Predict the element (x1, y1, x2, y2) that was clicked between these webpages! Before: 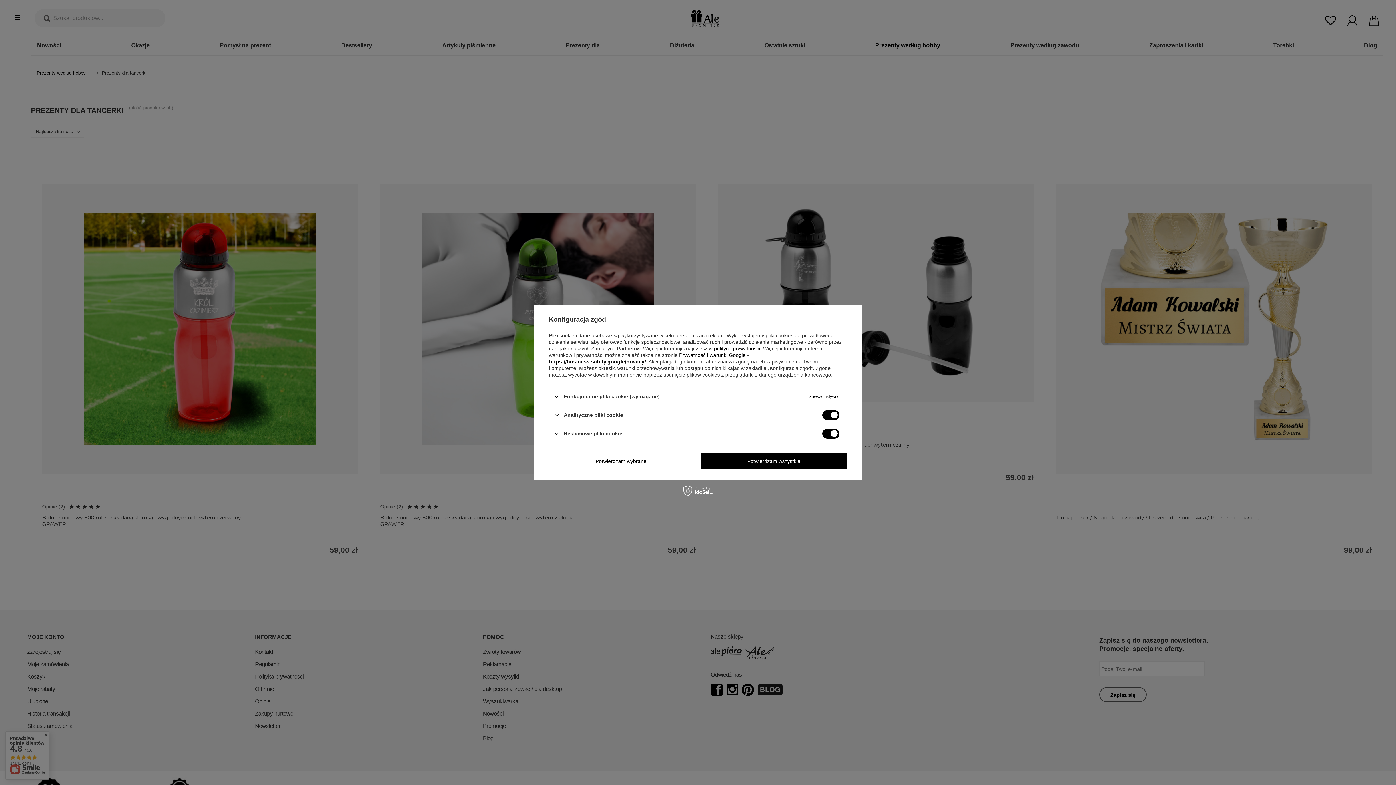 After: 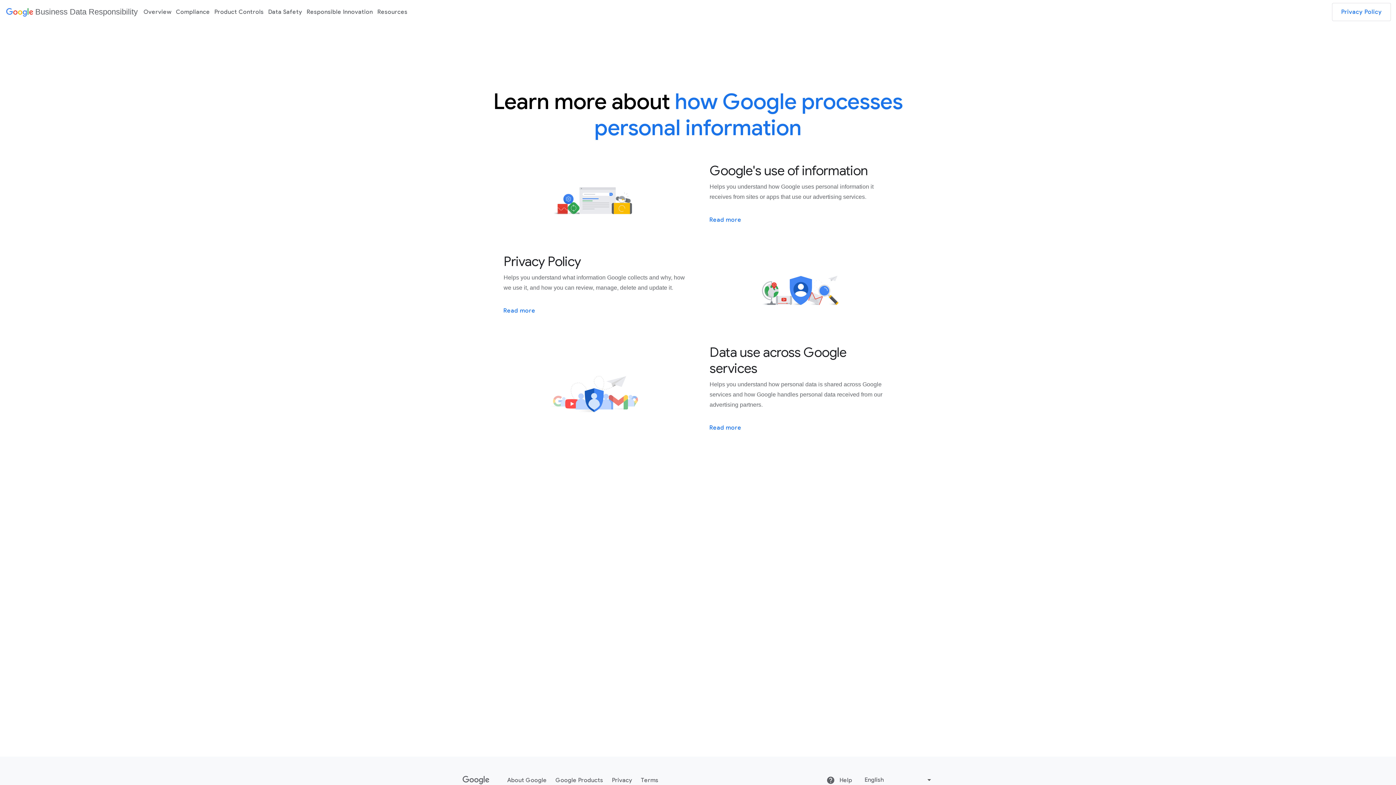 Action: bbox: (549, 358, 646, 364) label: https://business.safety.google/privacy/